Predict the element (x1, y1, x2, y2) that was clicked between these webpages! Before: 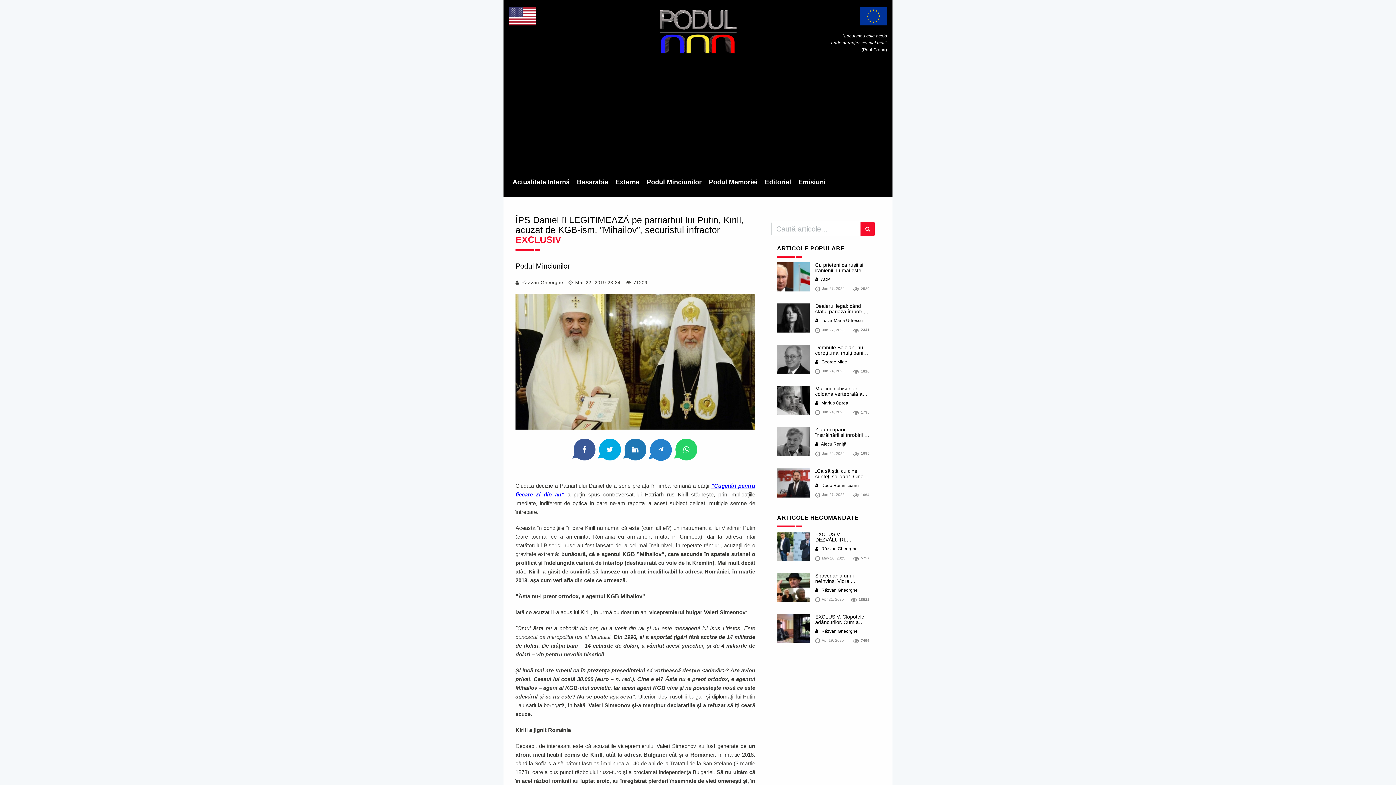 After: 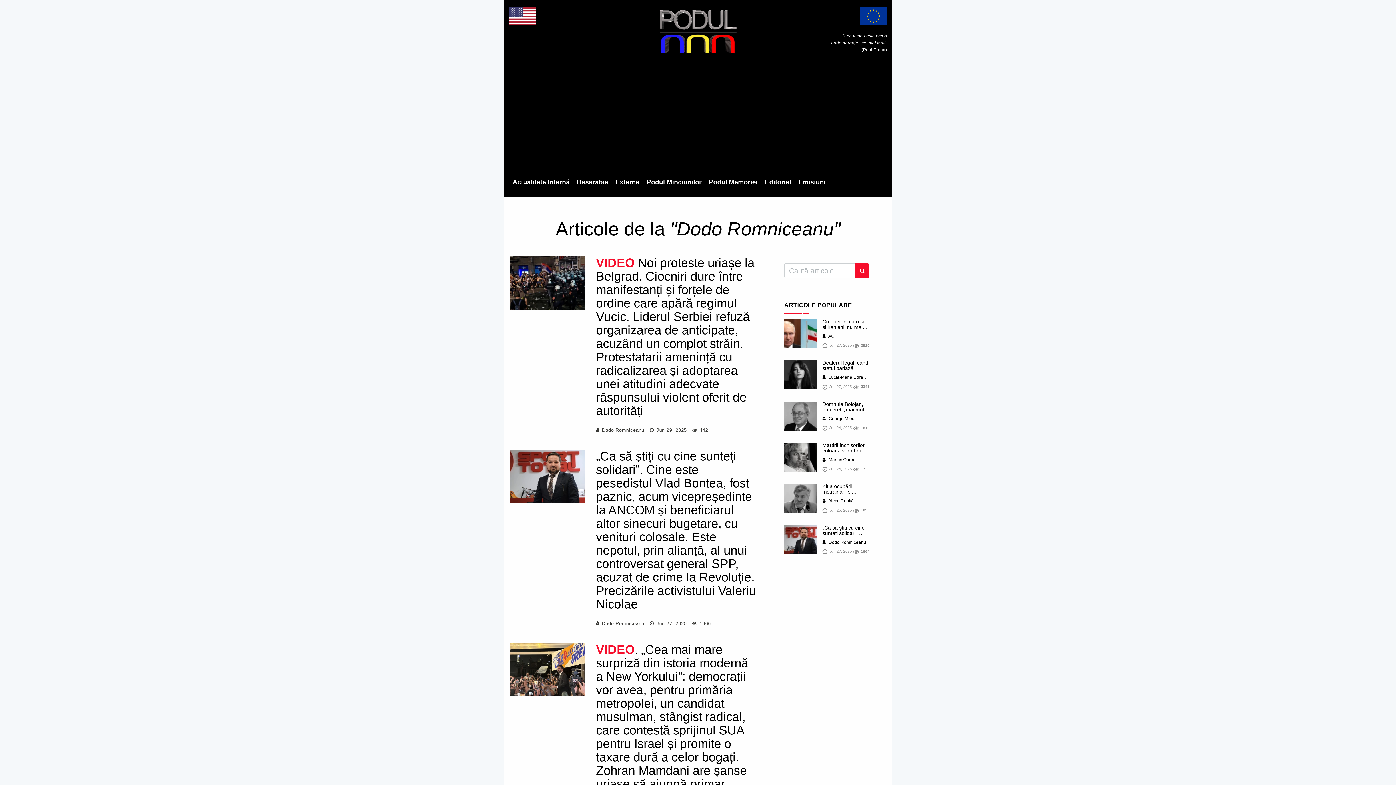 Action: label:  Dodo Romniceanu bbox: (815, 483, 859, 488)